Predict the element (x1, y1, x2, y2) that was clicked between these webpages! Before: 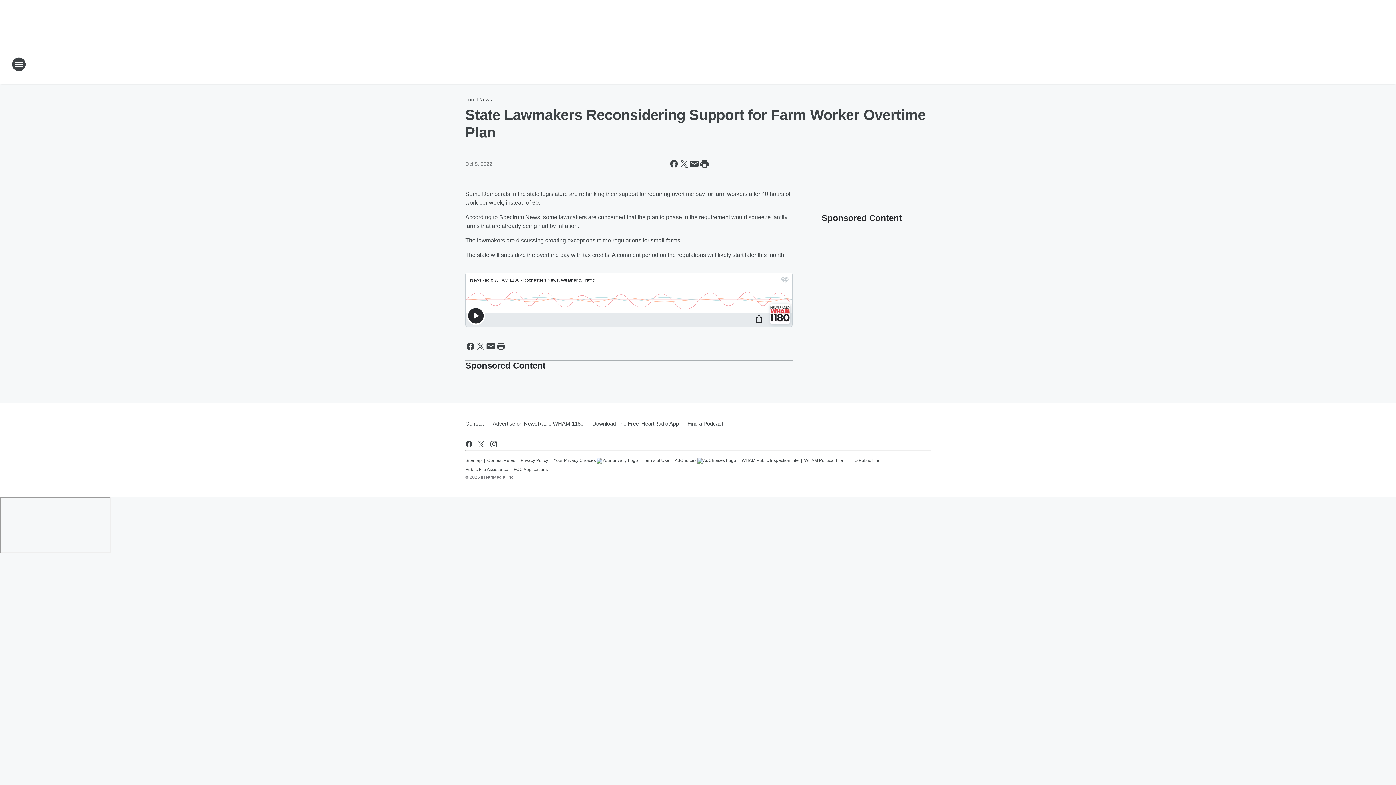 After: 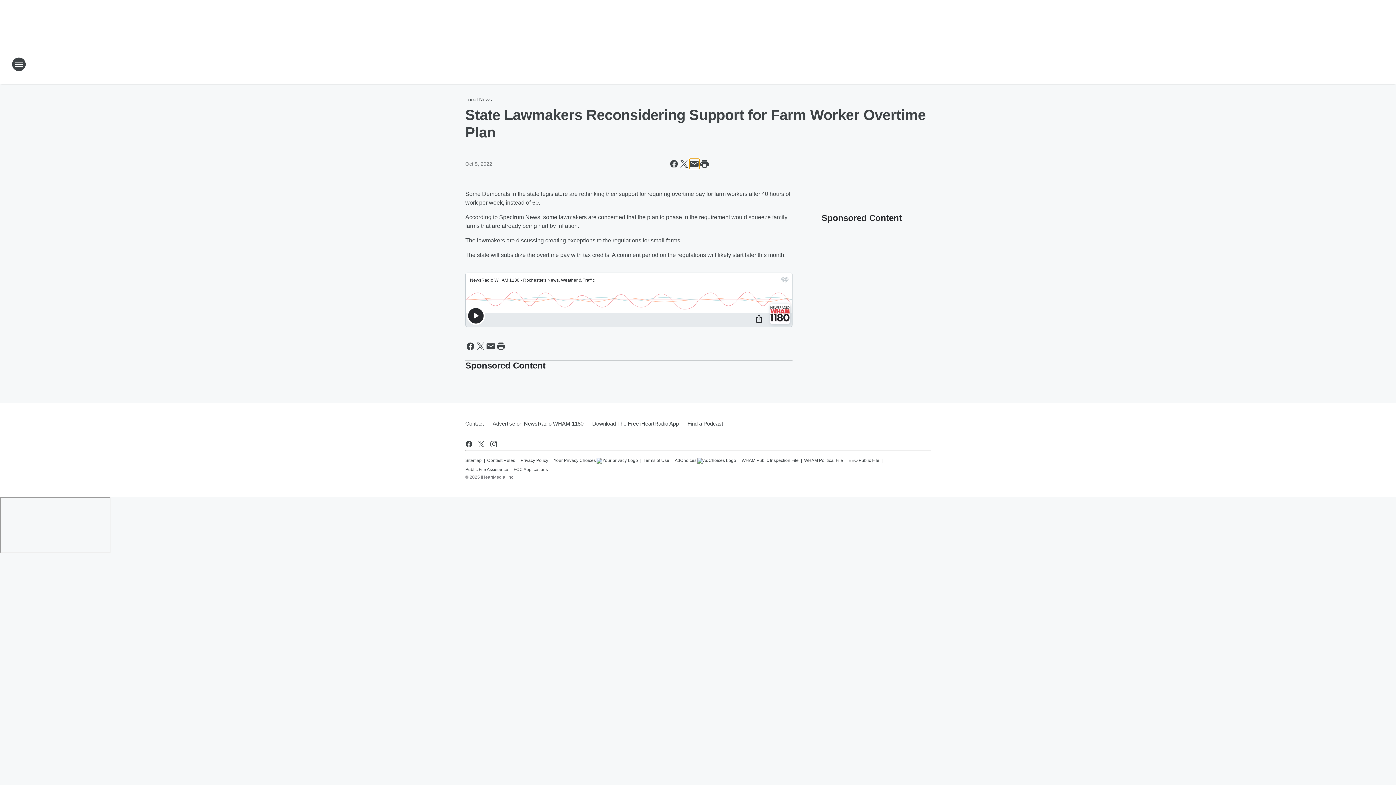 Action: label: Share this page in Email bbox: (689, 158, 699, 169)